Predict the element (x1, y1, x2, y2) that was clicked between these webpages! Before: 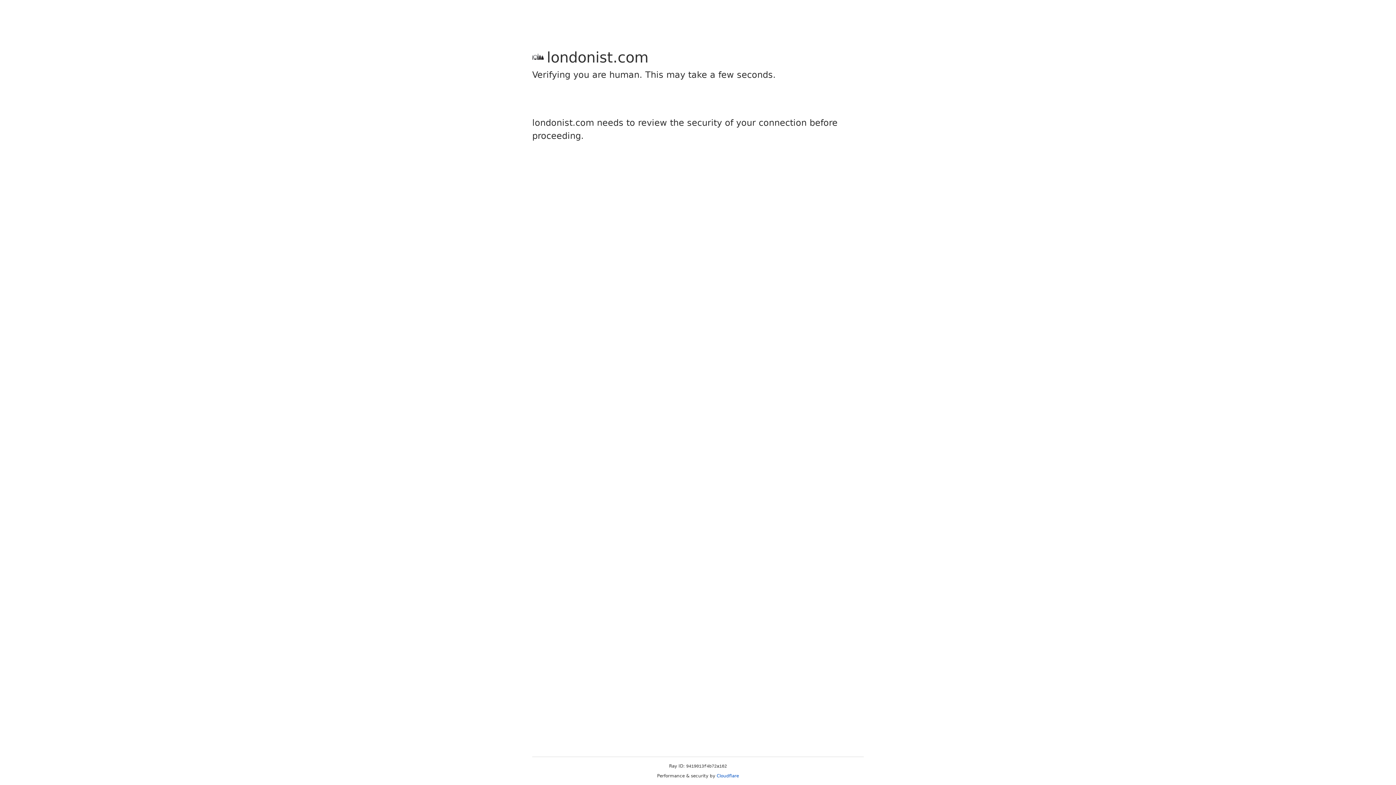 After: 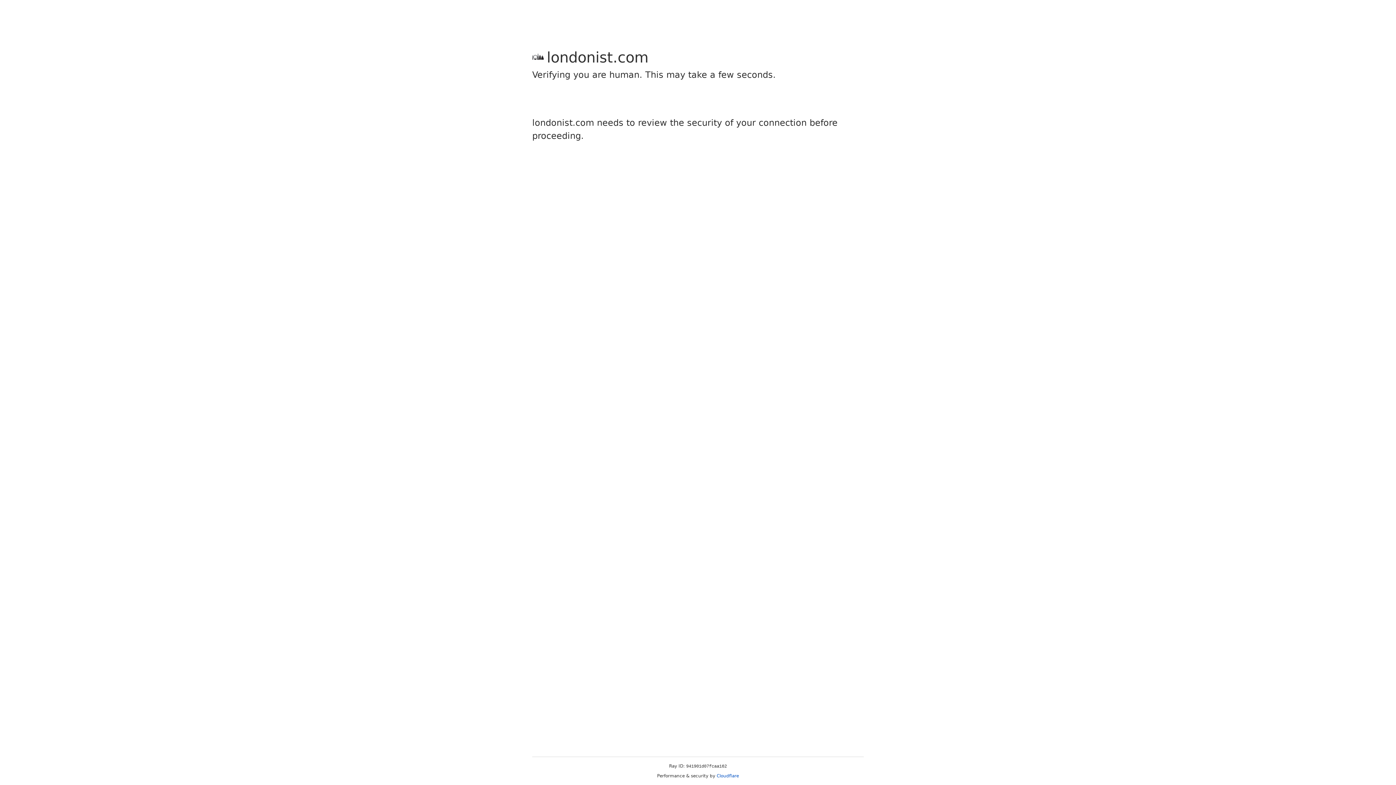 Action: bbox: (716, 773, 739, 778) label: Cloudflare